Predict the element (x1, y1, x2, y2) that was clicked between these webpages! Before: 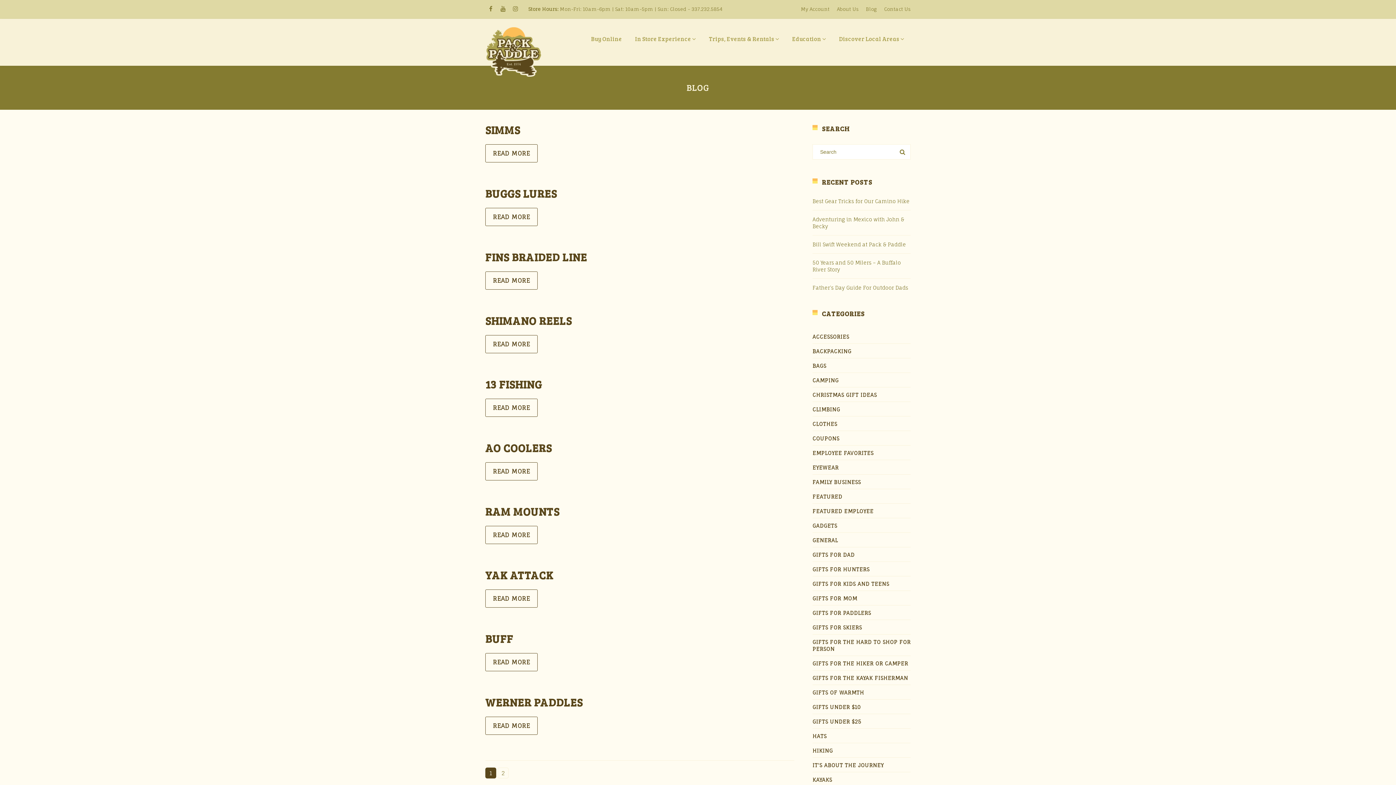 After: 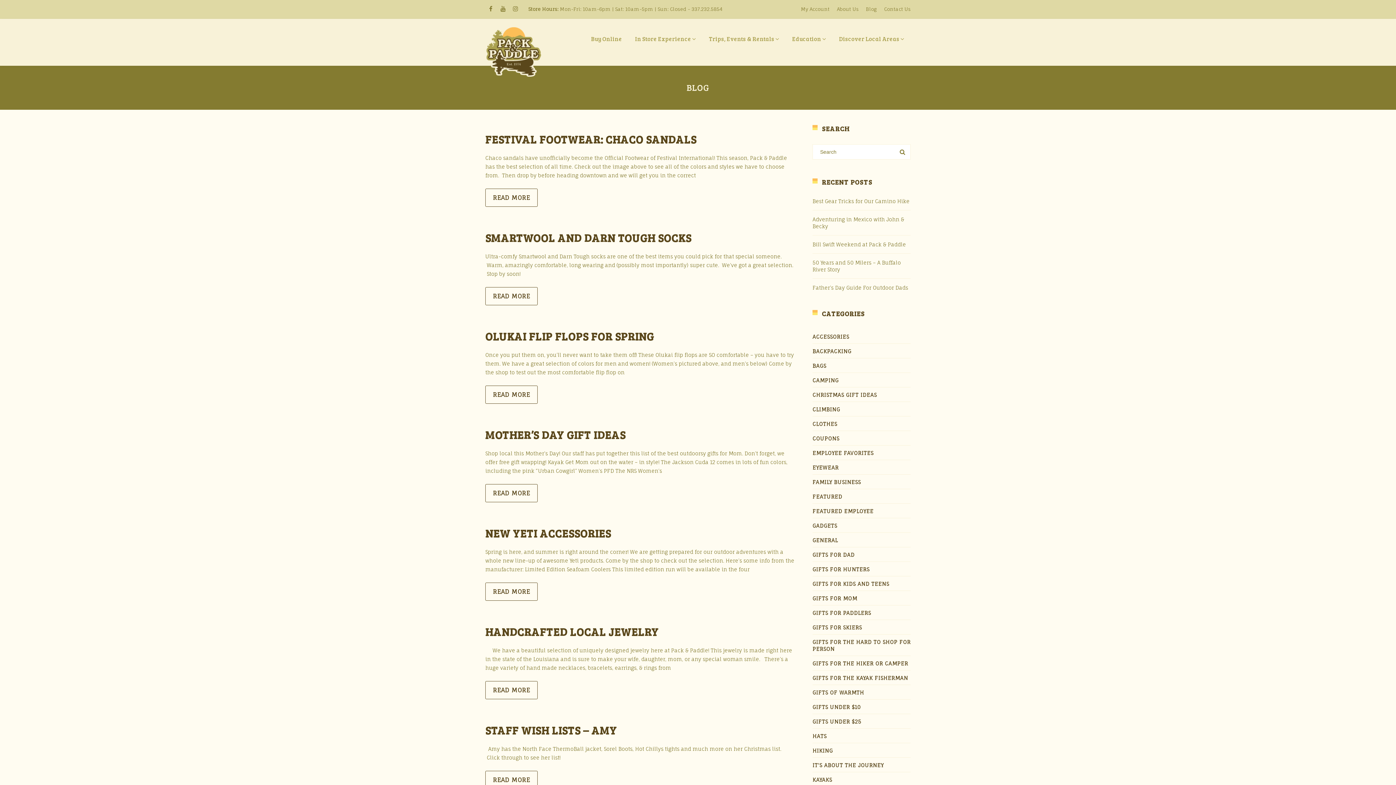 Action: bbox: (812, 591, 910, 605) label: GIFTS FOR MOM